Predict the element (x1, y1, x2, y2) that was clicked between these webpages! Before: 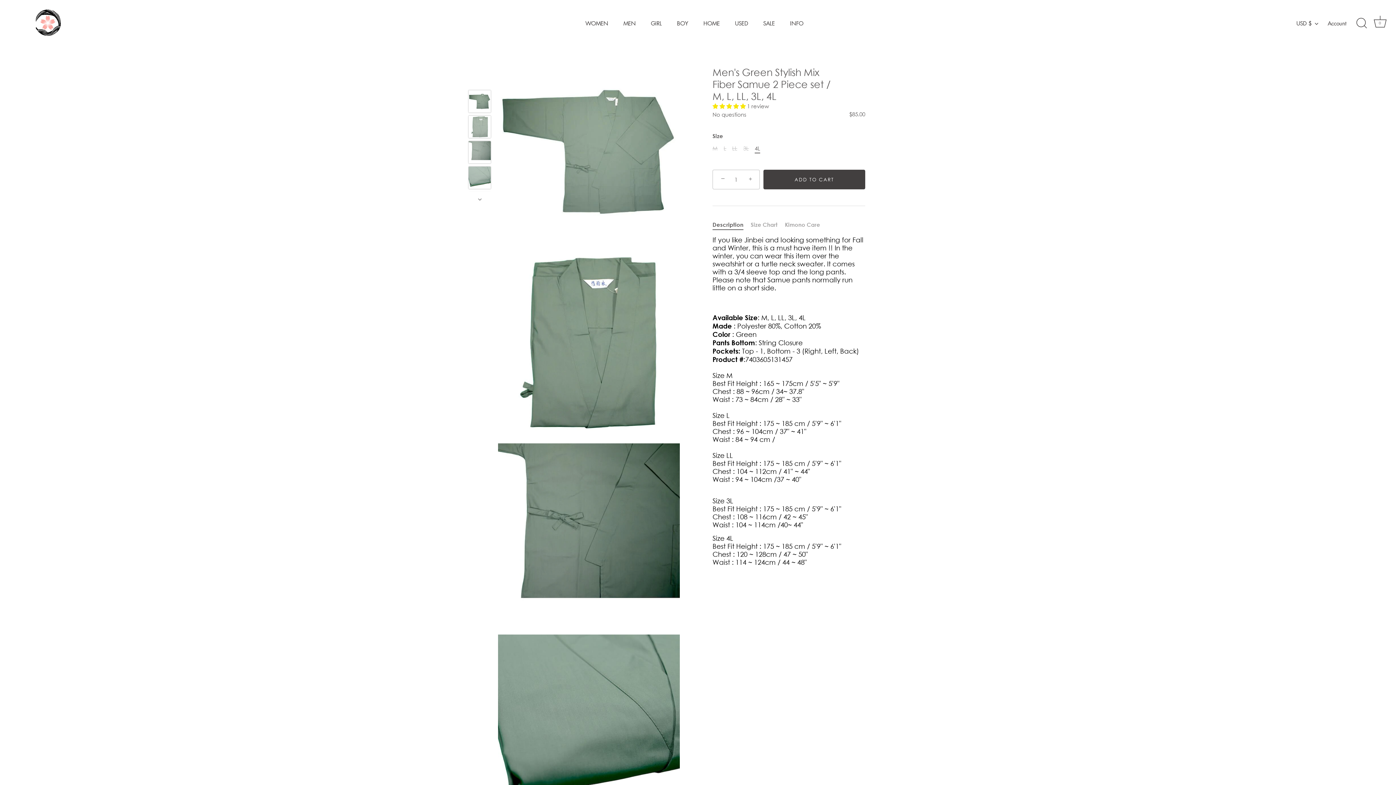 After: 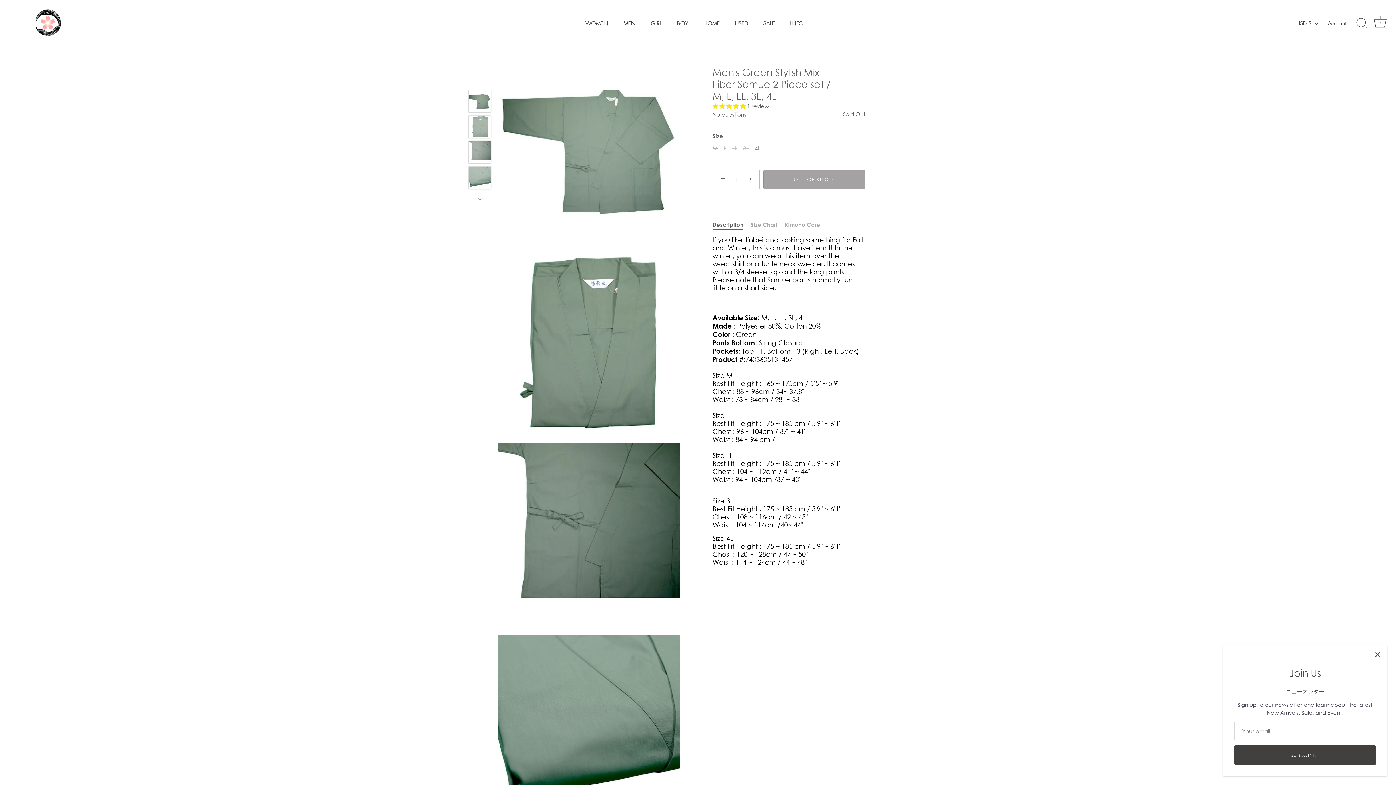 Action: label: M bbox: (712, 145, 717, 151)